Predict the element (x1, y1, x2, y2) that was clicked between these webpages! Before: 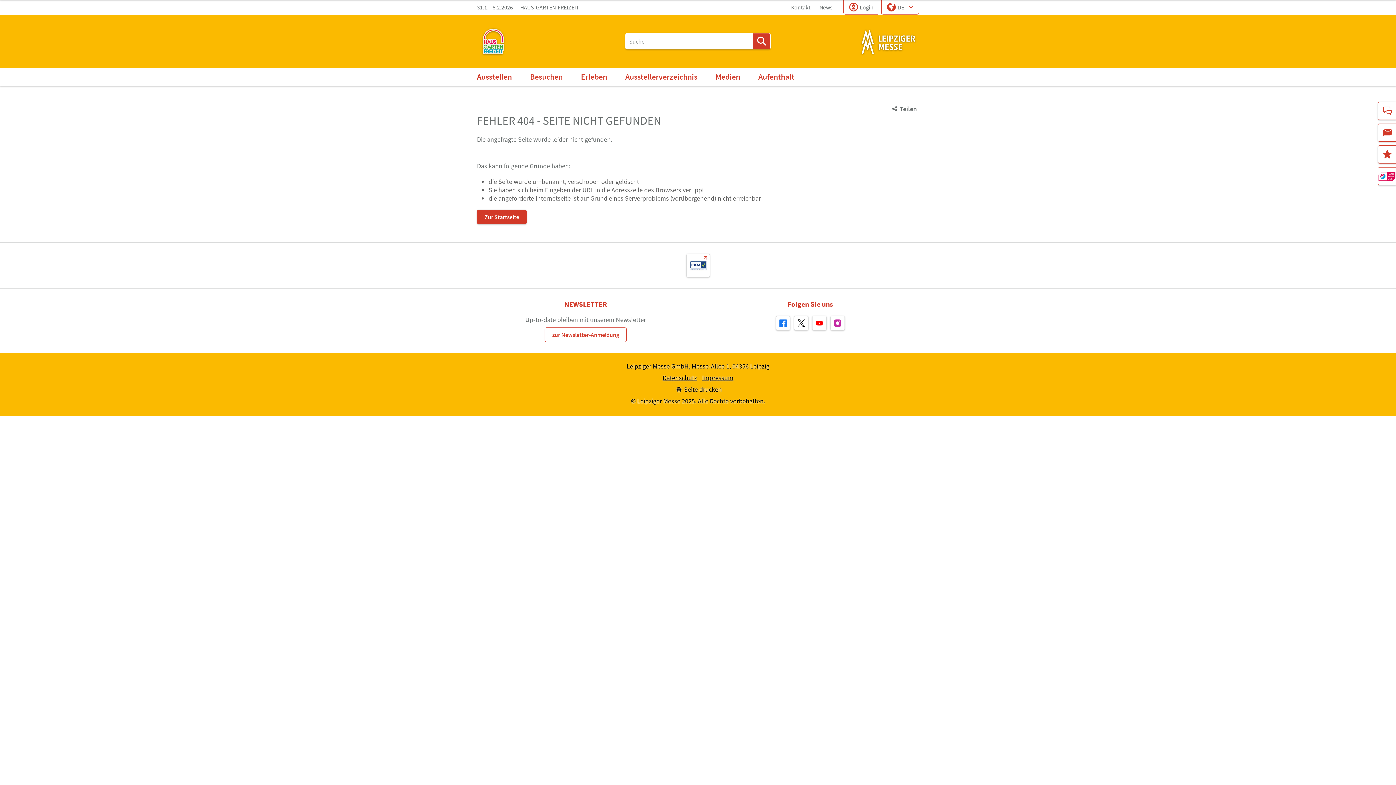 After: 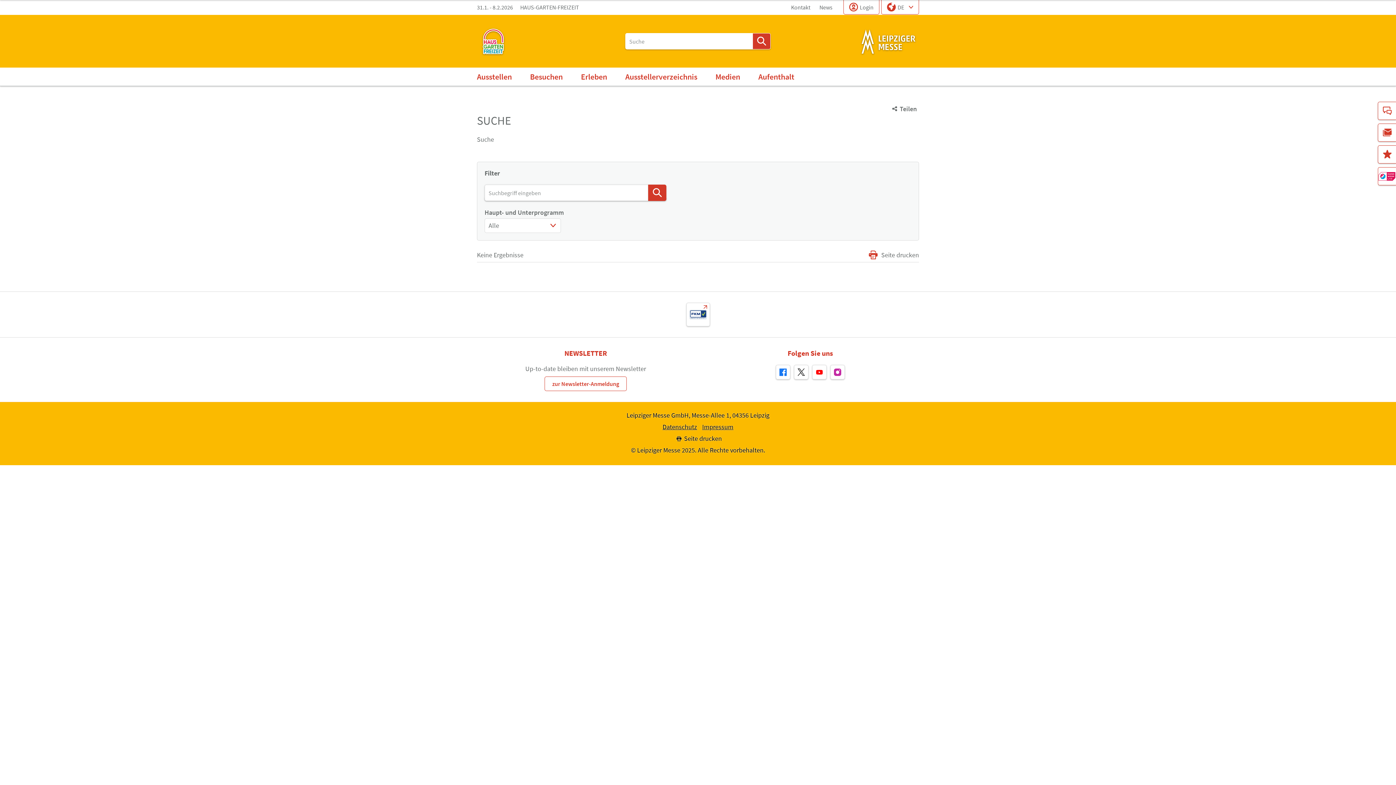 Action: bbox: (752, 33, 770, 49) label: Suche